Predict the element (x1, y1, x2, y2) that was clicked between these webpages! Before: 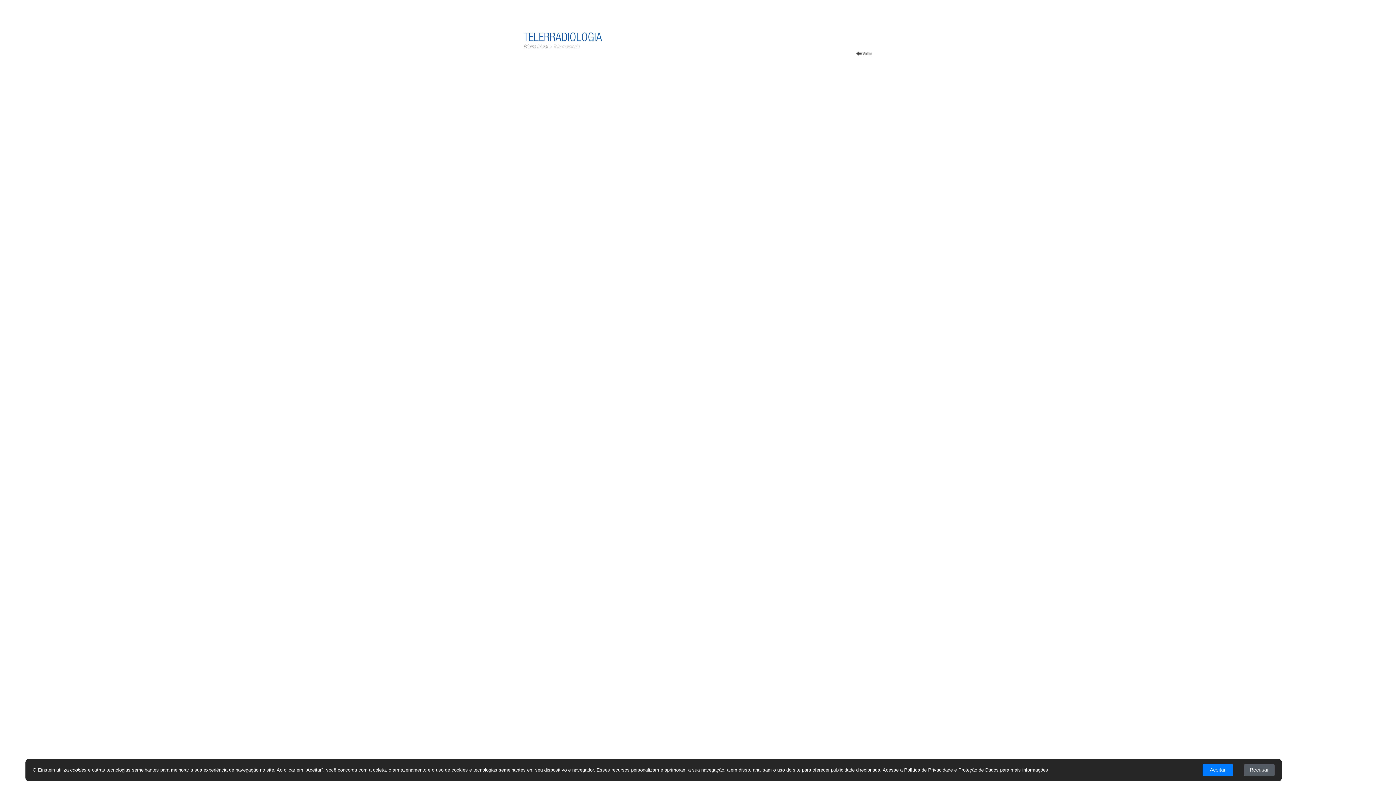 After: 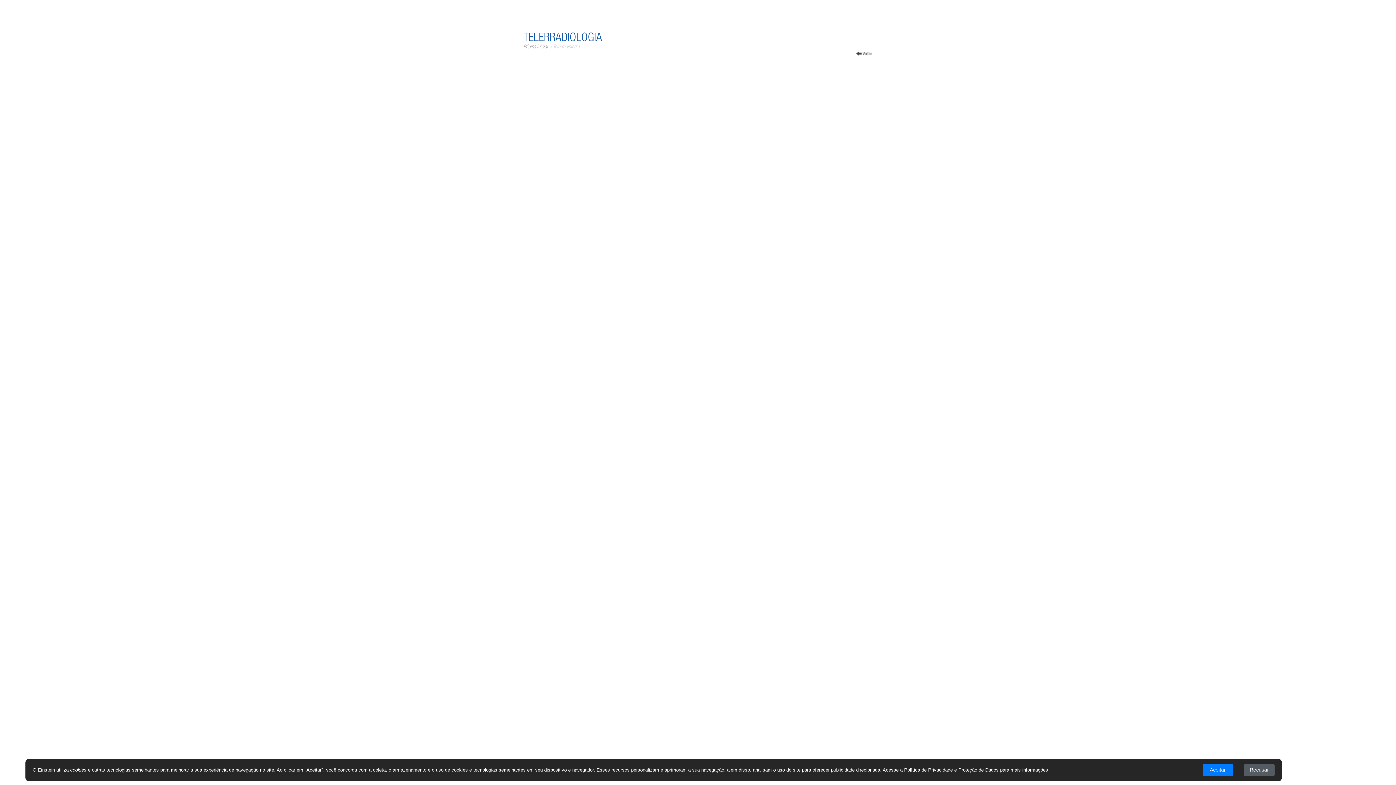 Action: bbox: (904, 767, 998, 773) label: Política de Privacidade e Proteção de Dados